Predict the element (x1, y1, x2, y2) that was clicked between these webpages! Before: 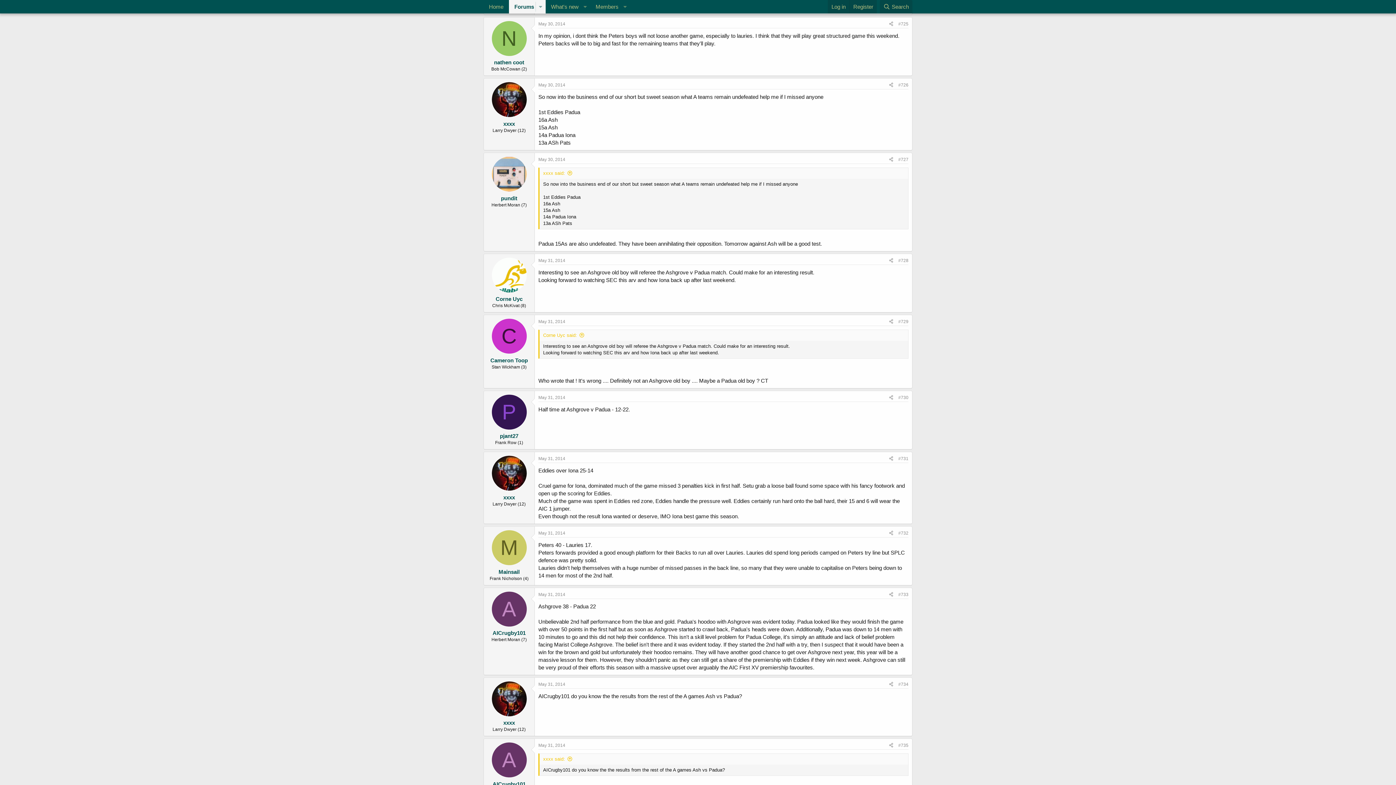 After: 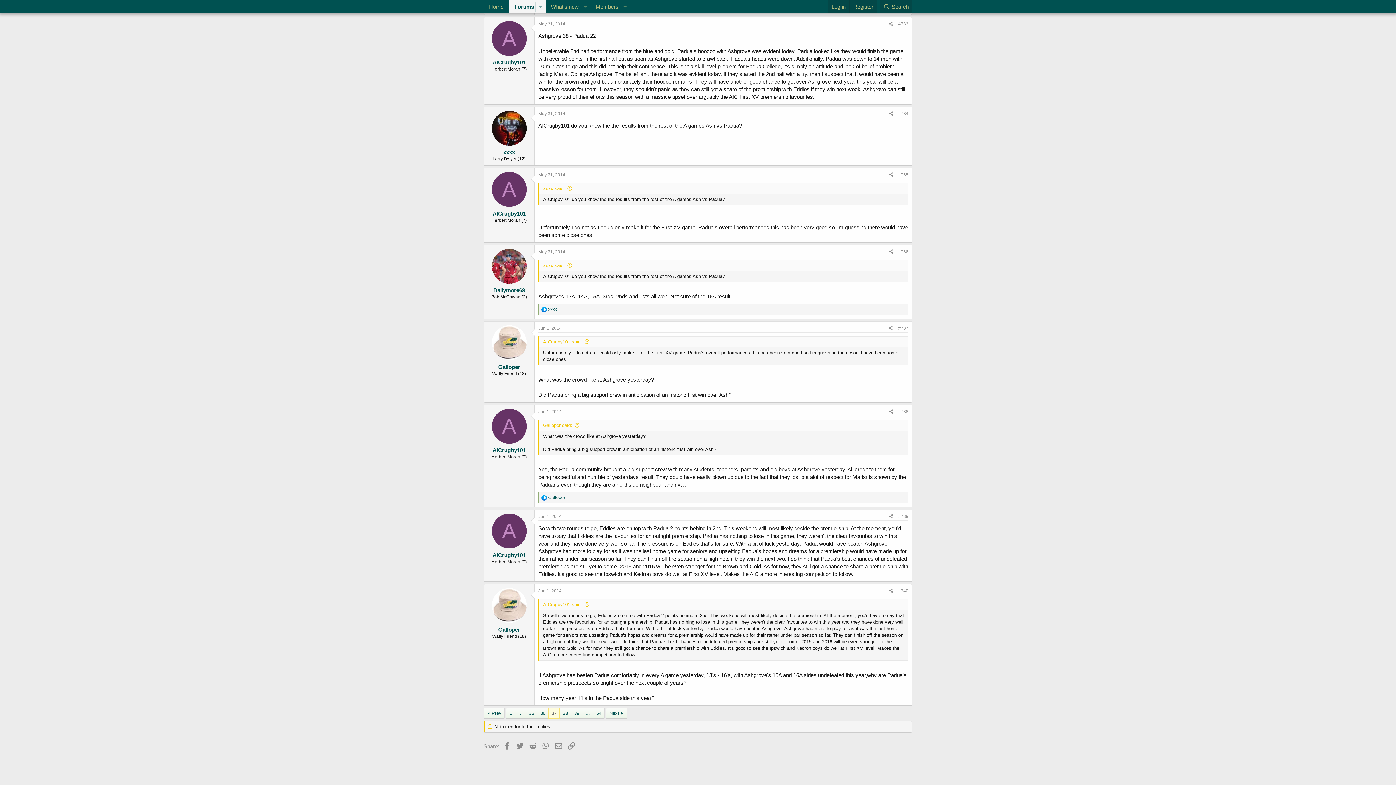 Action: bbox: (898, 592, 908, 597) label: #733